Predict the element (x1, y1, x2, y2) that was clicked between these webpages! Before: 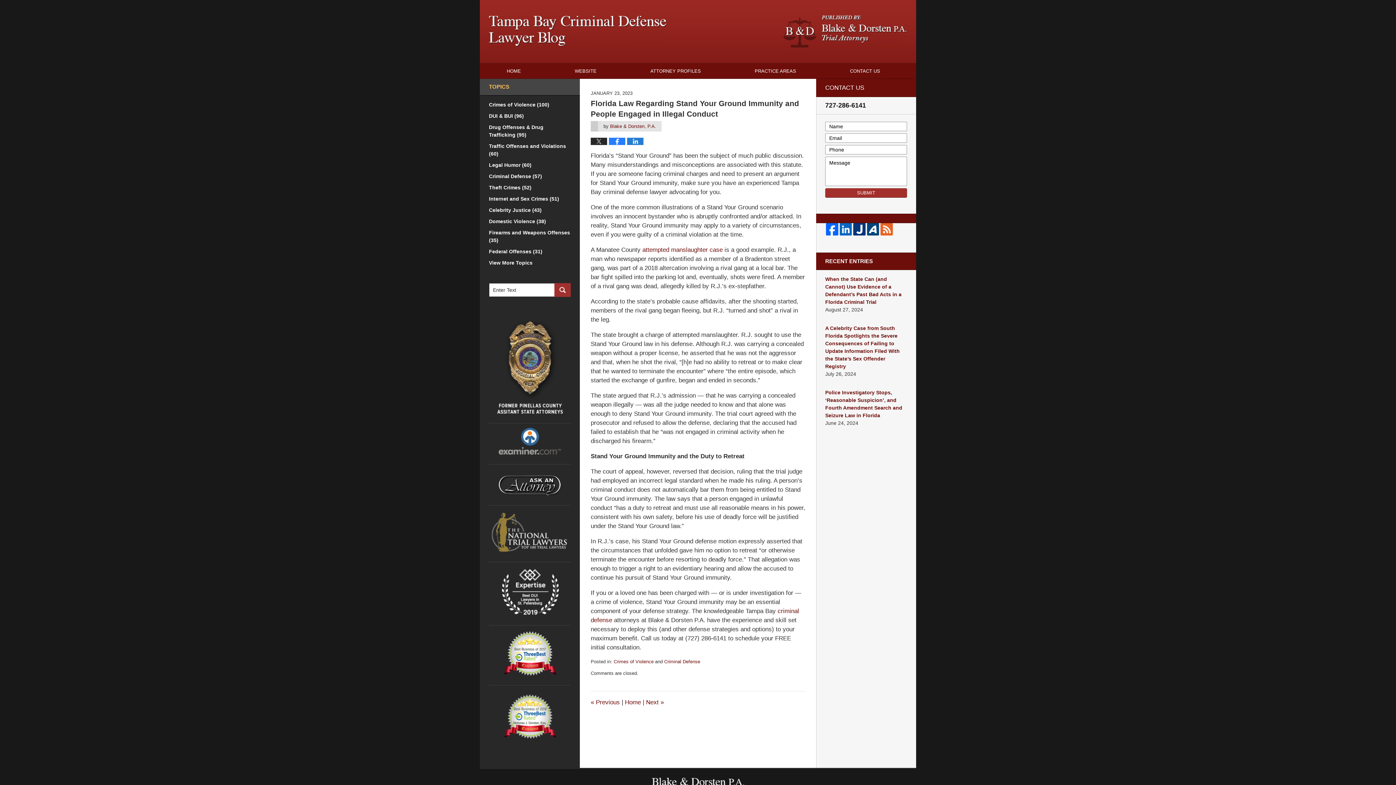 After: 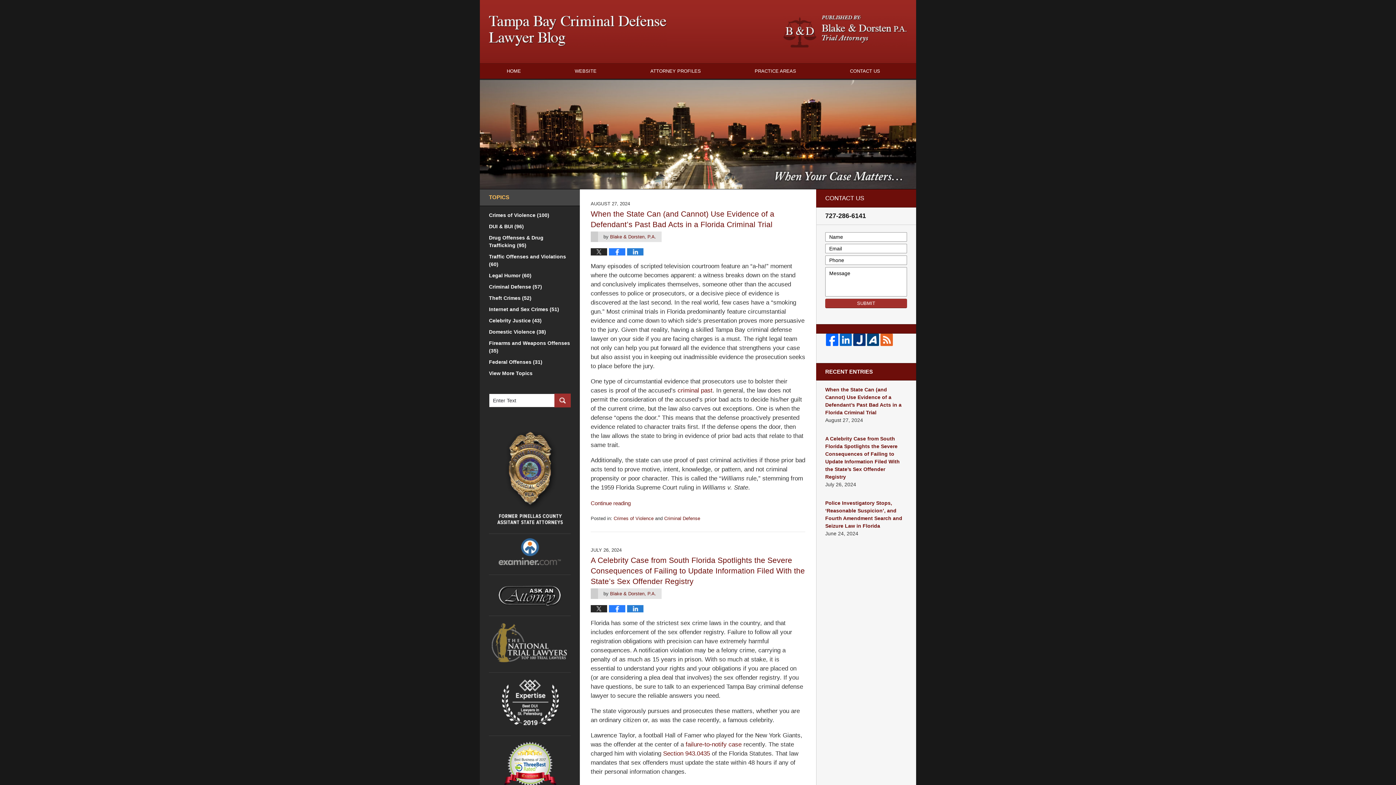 Action: label: Tampa Bay Criminal Defense Lawyer Blog bbox: (489, 16, 666, 46)